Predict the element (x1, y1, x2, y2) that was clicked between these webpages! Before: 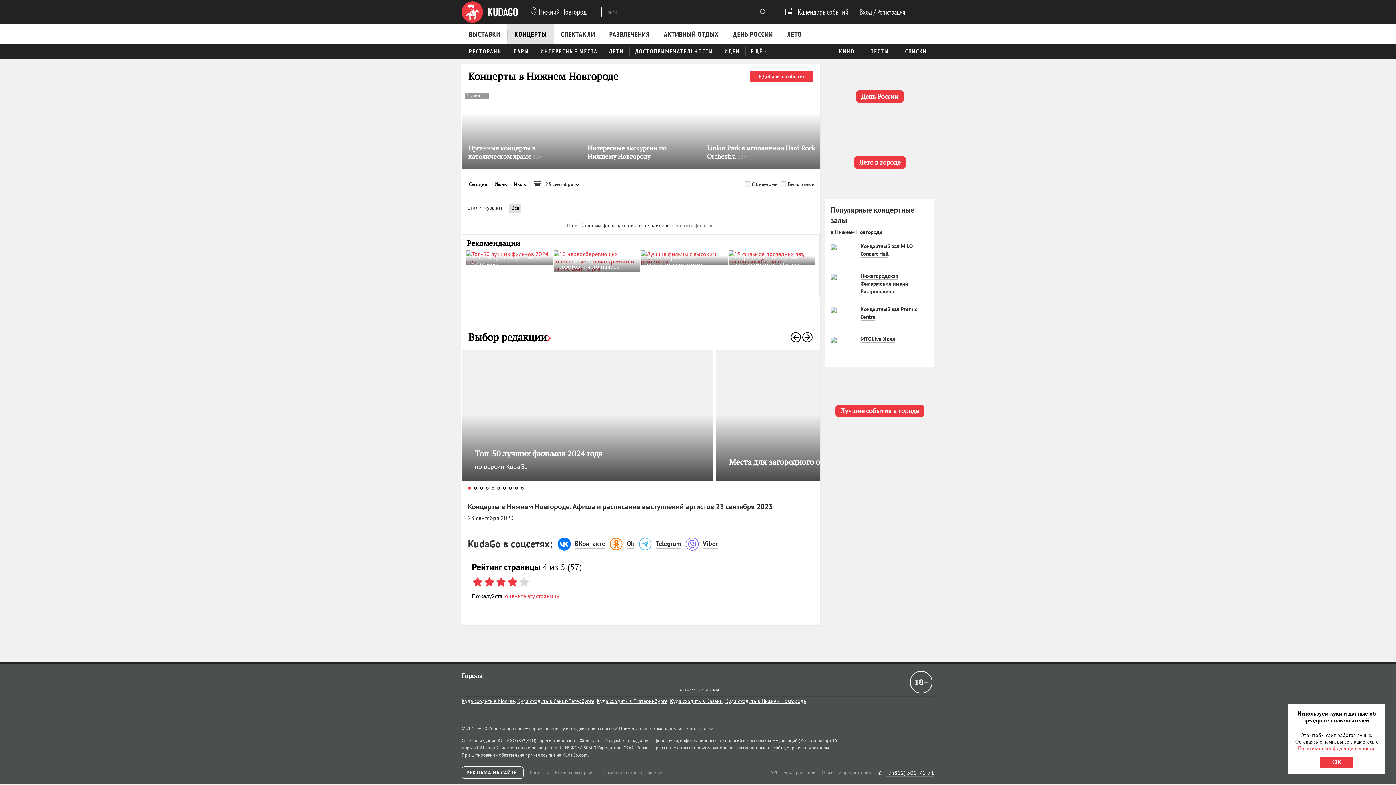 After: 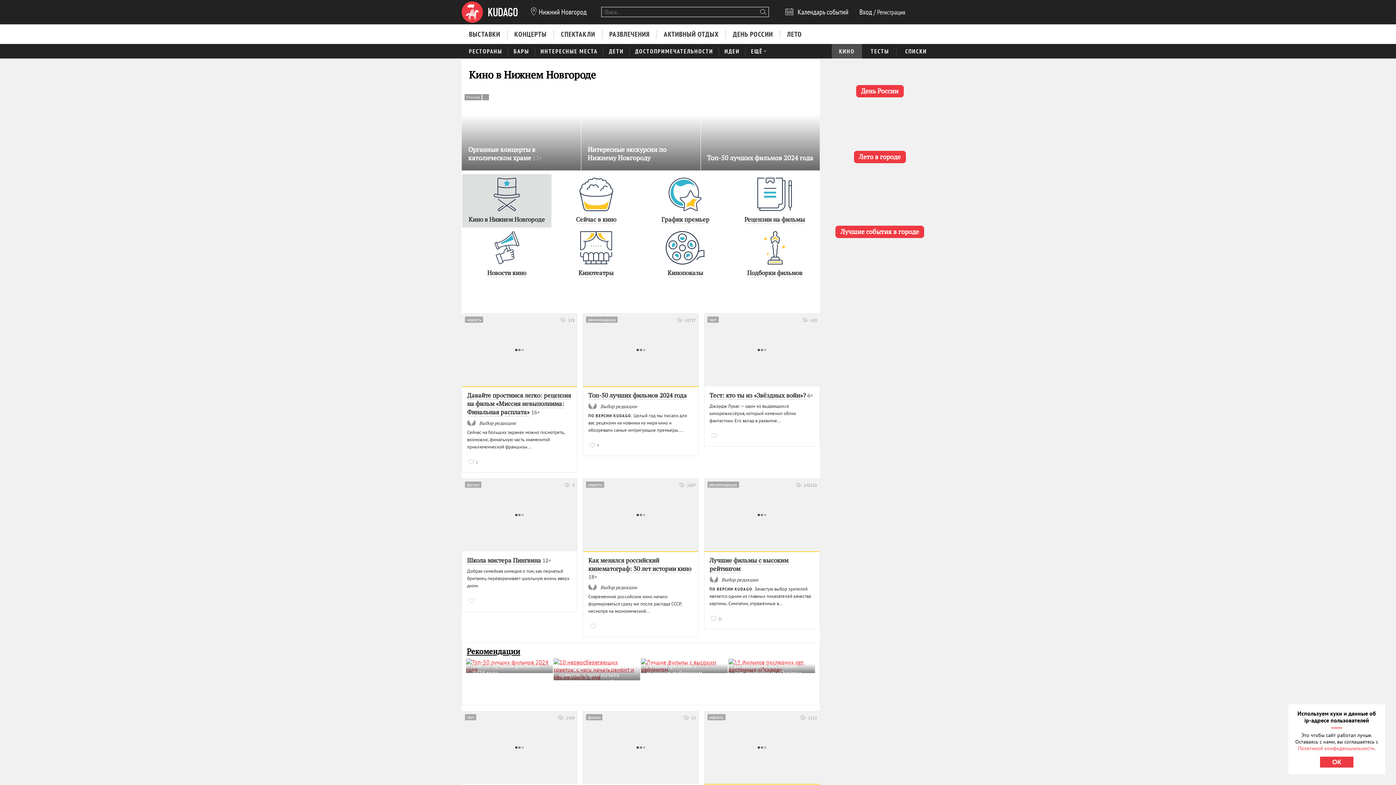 Action: label: КИНО bbox: (832, 43, 862, 58)